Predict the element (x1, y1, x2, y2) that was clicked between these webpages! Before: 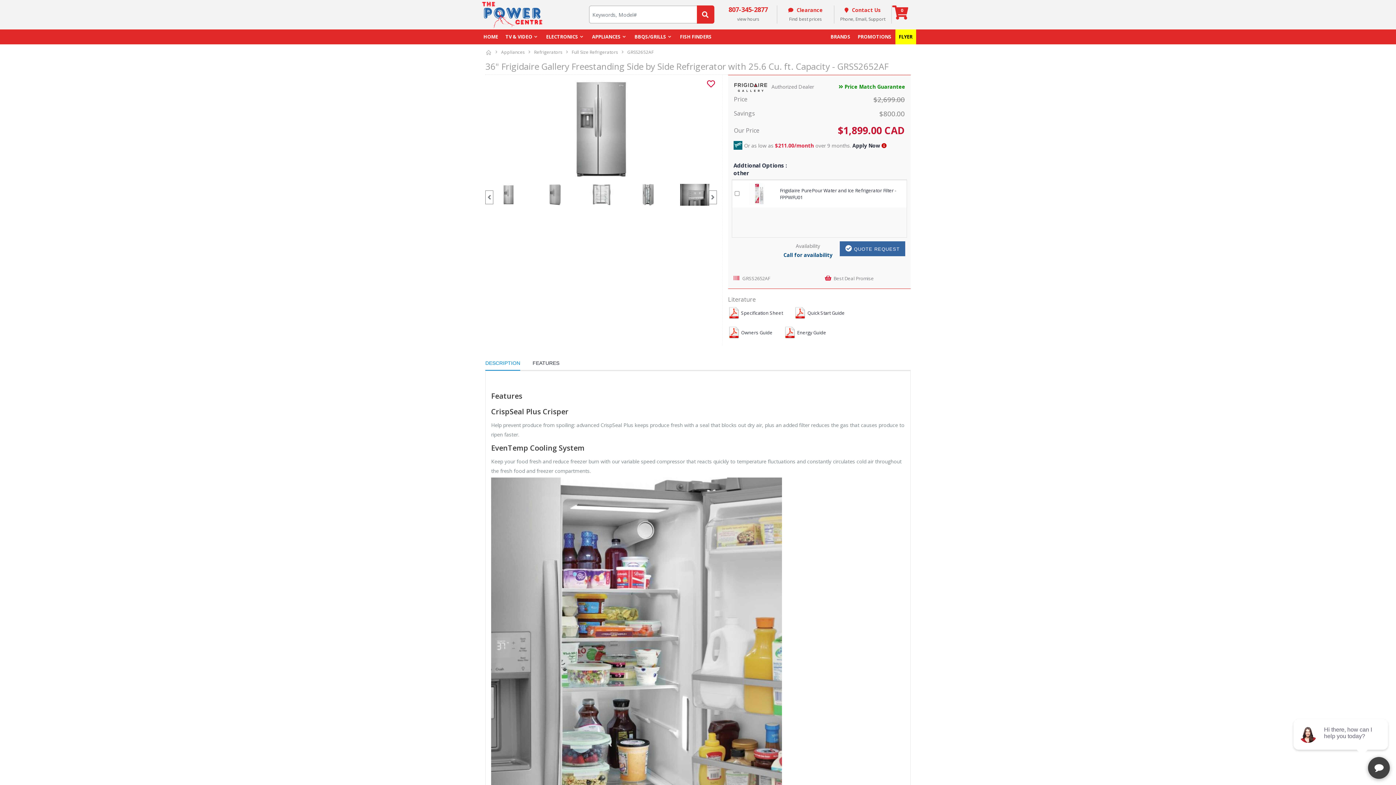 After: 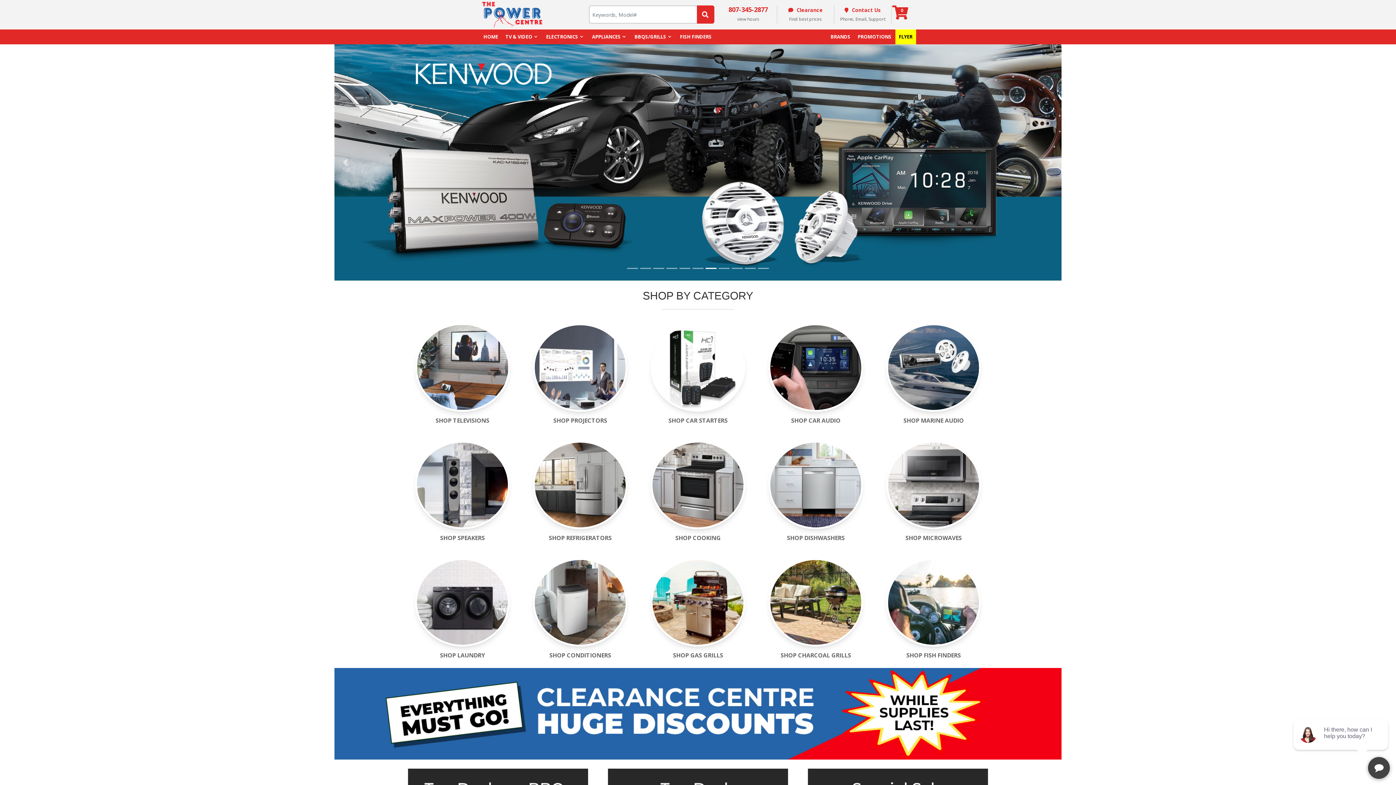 Action: bbox: (480, -1, 583, 30)